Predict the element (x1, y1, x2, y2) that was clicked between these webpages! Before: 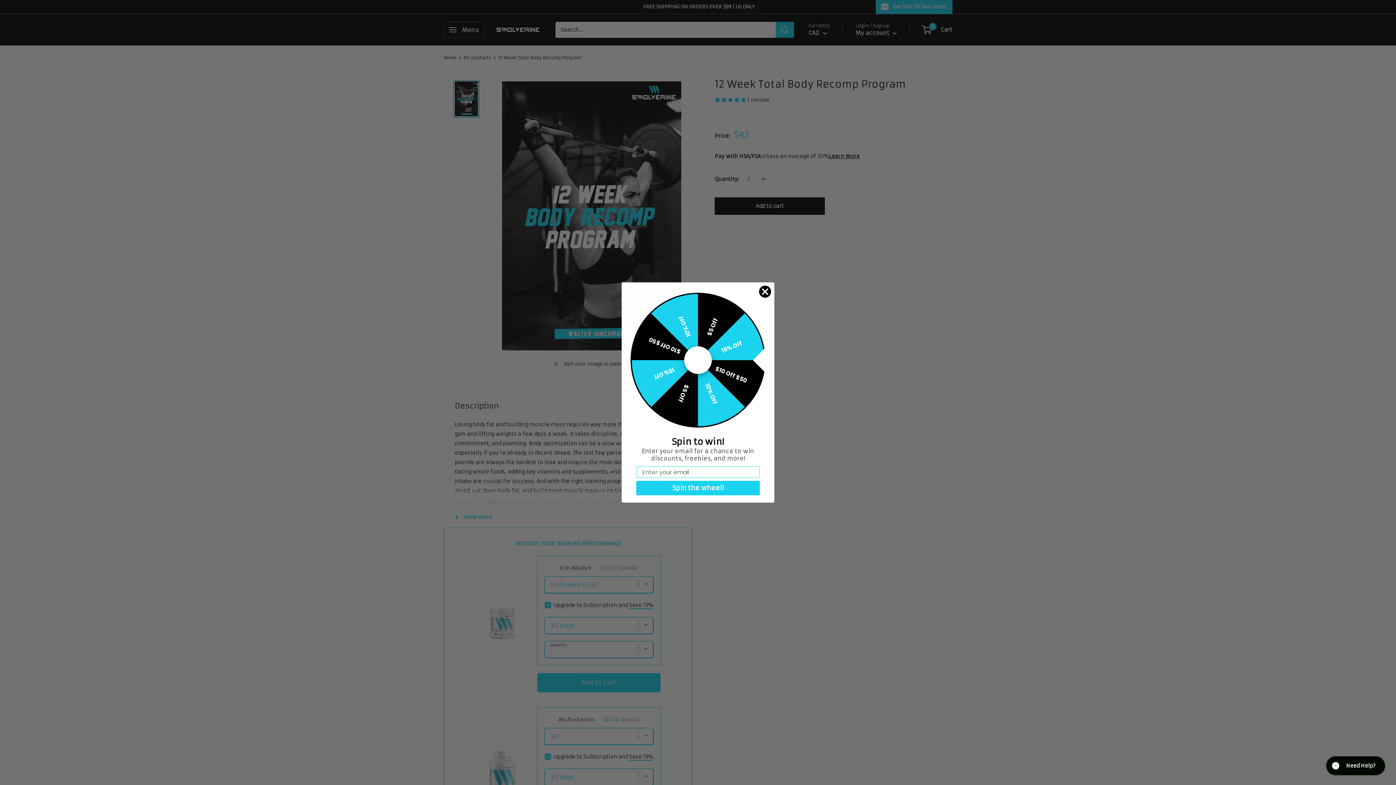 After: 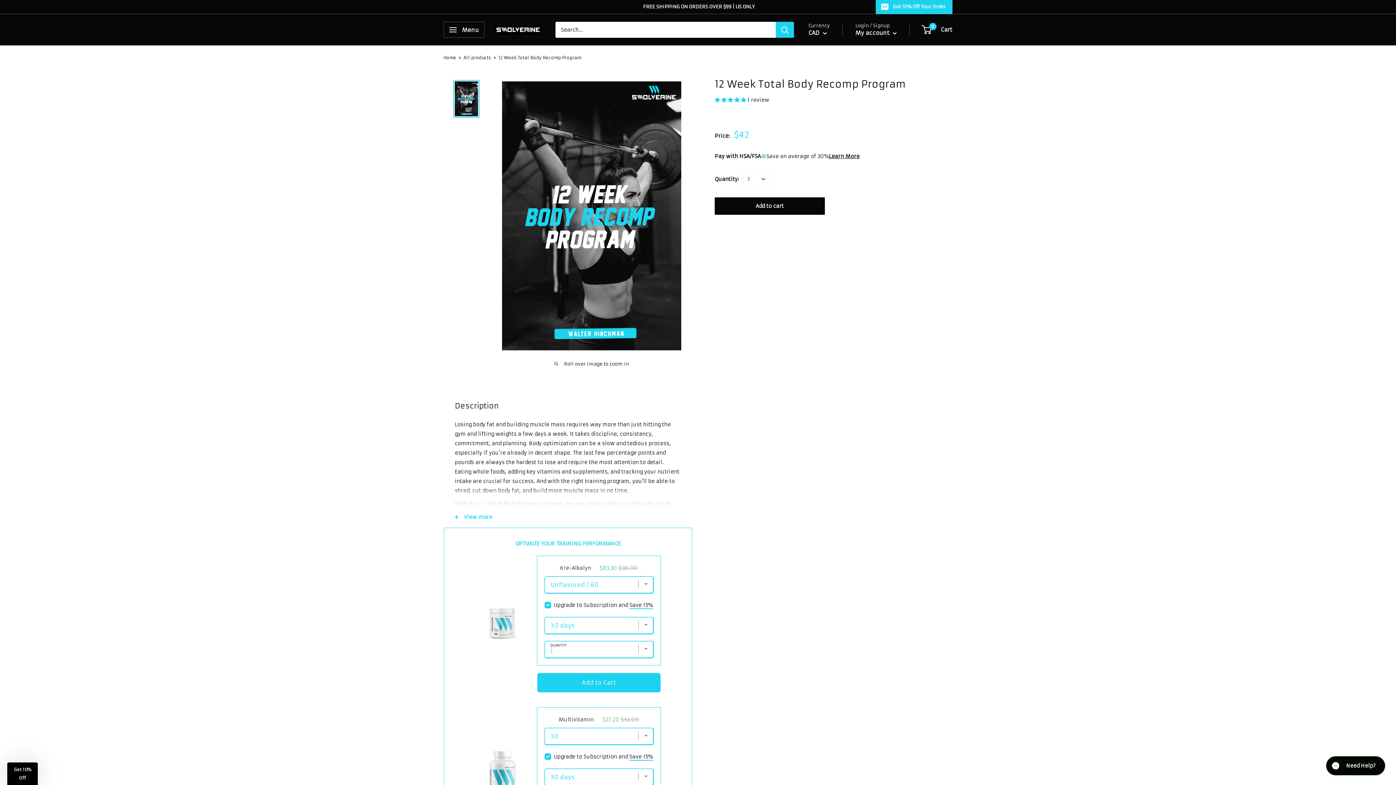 Action: label: Close dialog bbox: (758, 285, 771, 298)